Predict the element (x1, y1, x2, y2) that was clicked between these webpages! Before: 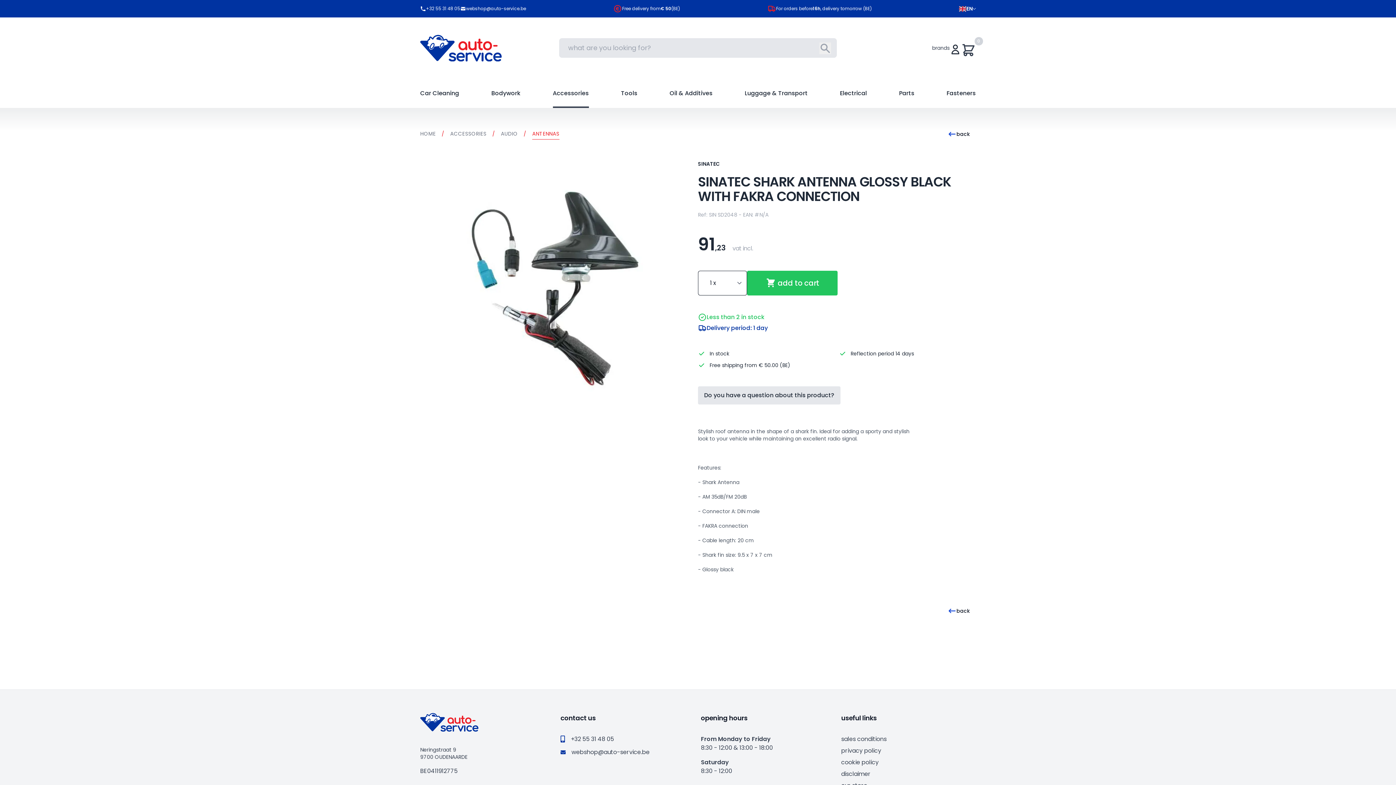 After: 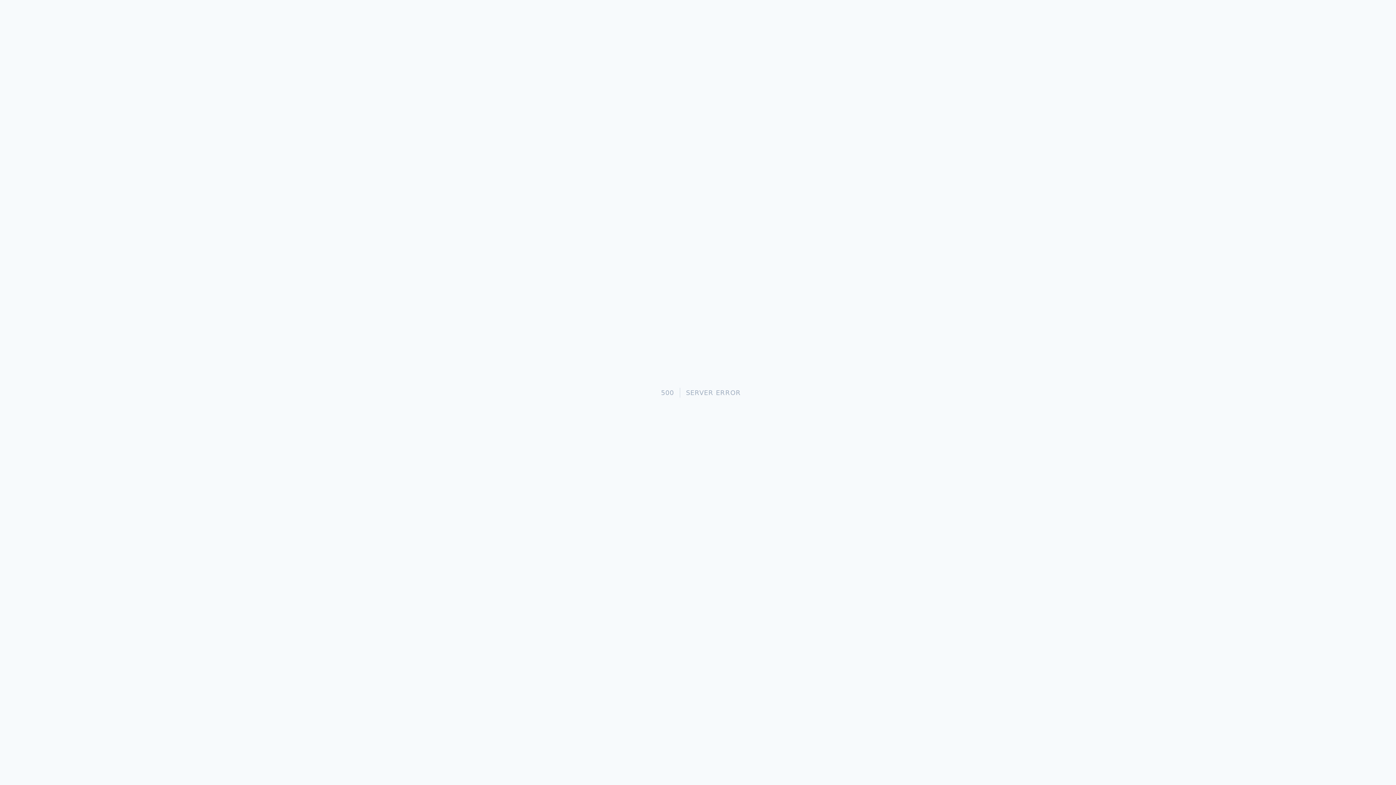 Action: bbox: (841, 770, 870, 778) label: disclaimer